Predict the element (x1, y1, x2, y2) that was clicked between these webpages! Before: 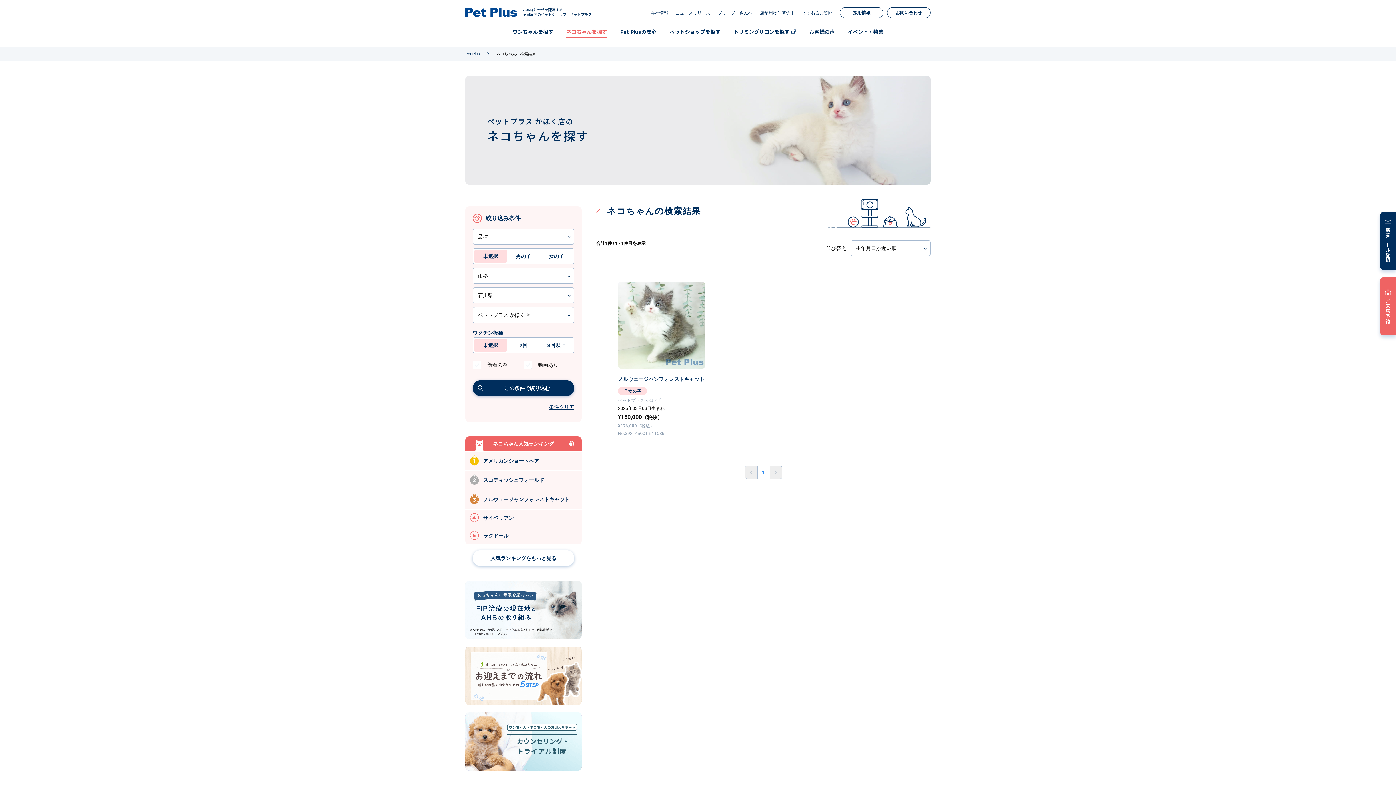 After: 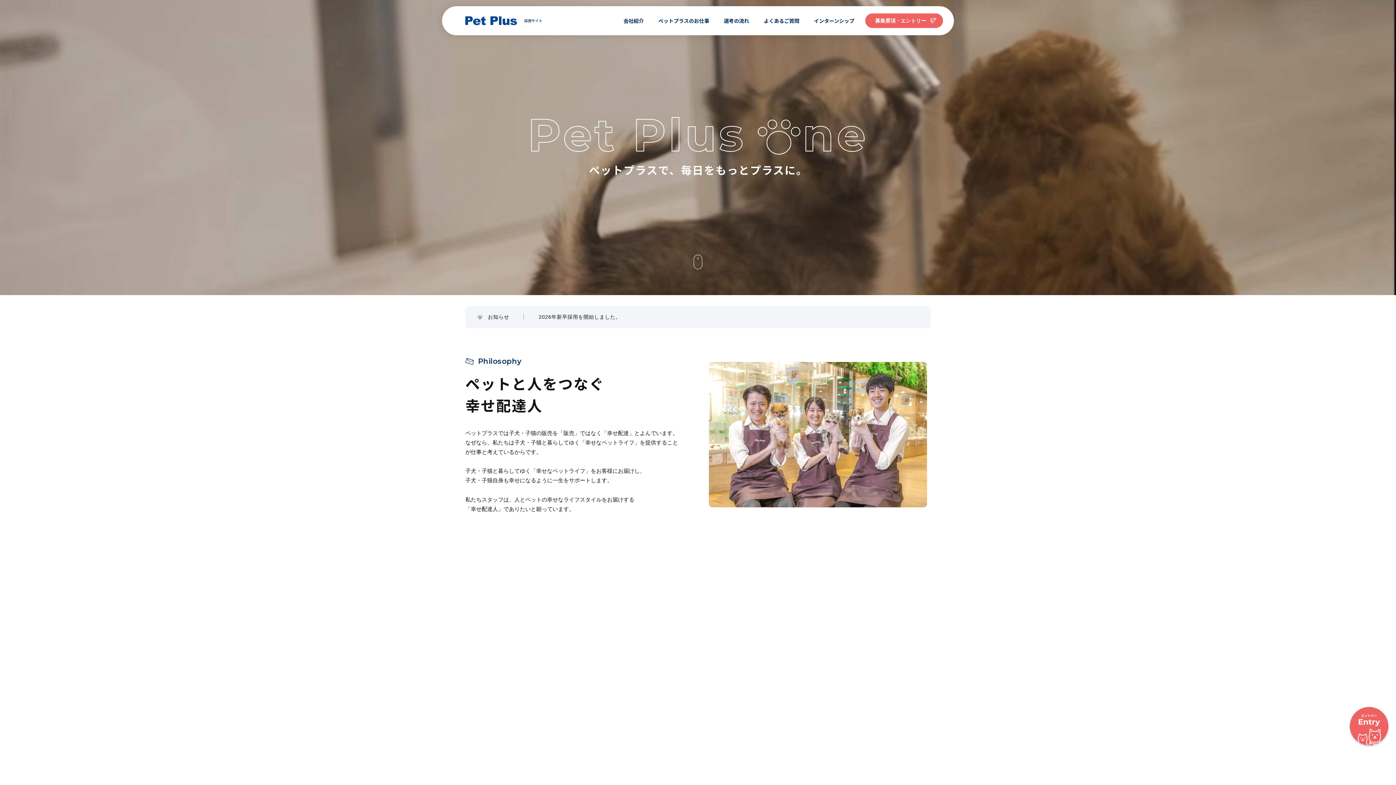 Action: bbox: (840, 7, 883, 18) label: 採用情報